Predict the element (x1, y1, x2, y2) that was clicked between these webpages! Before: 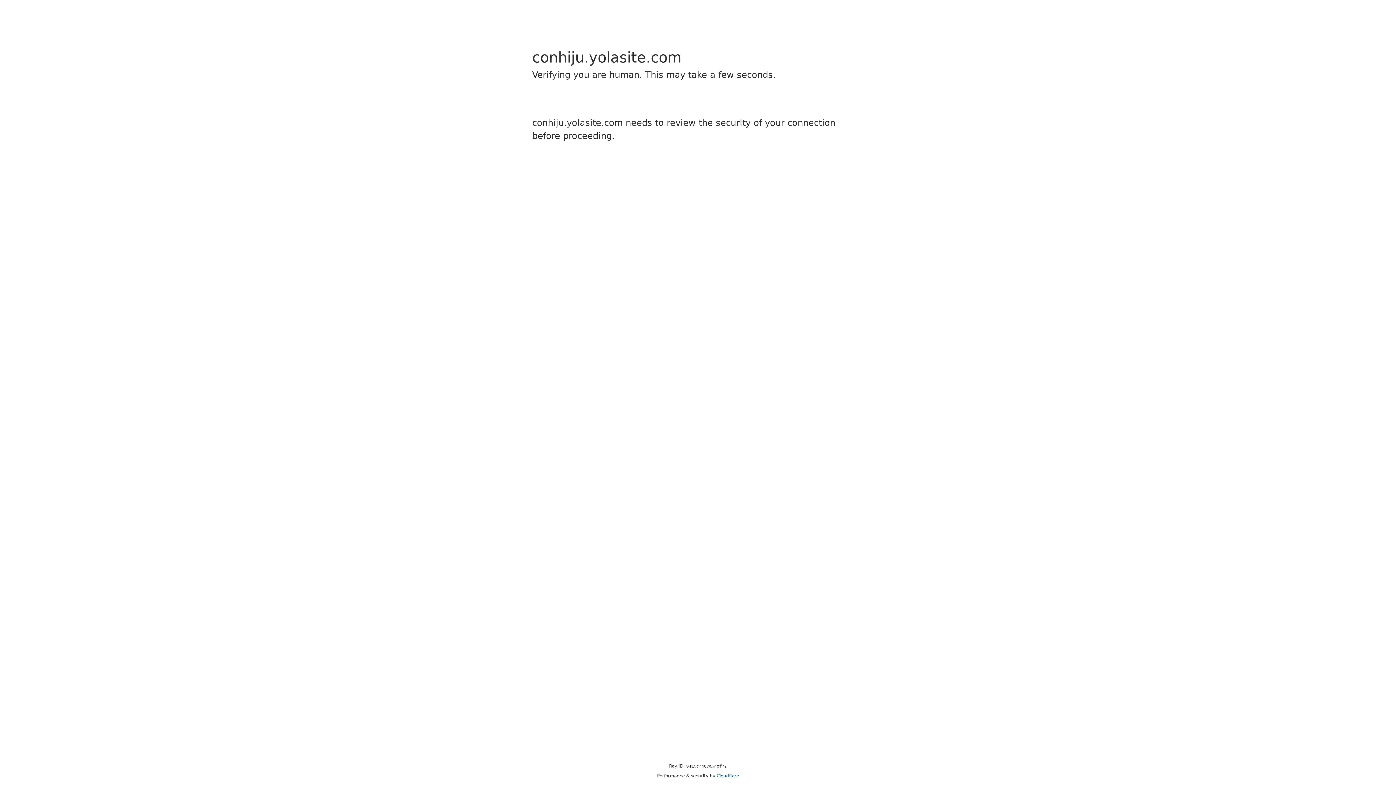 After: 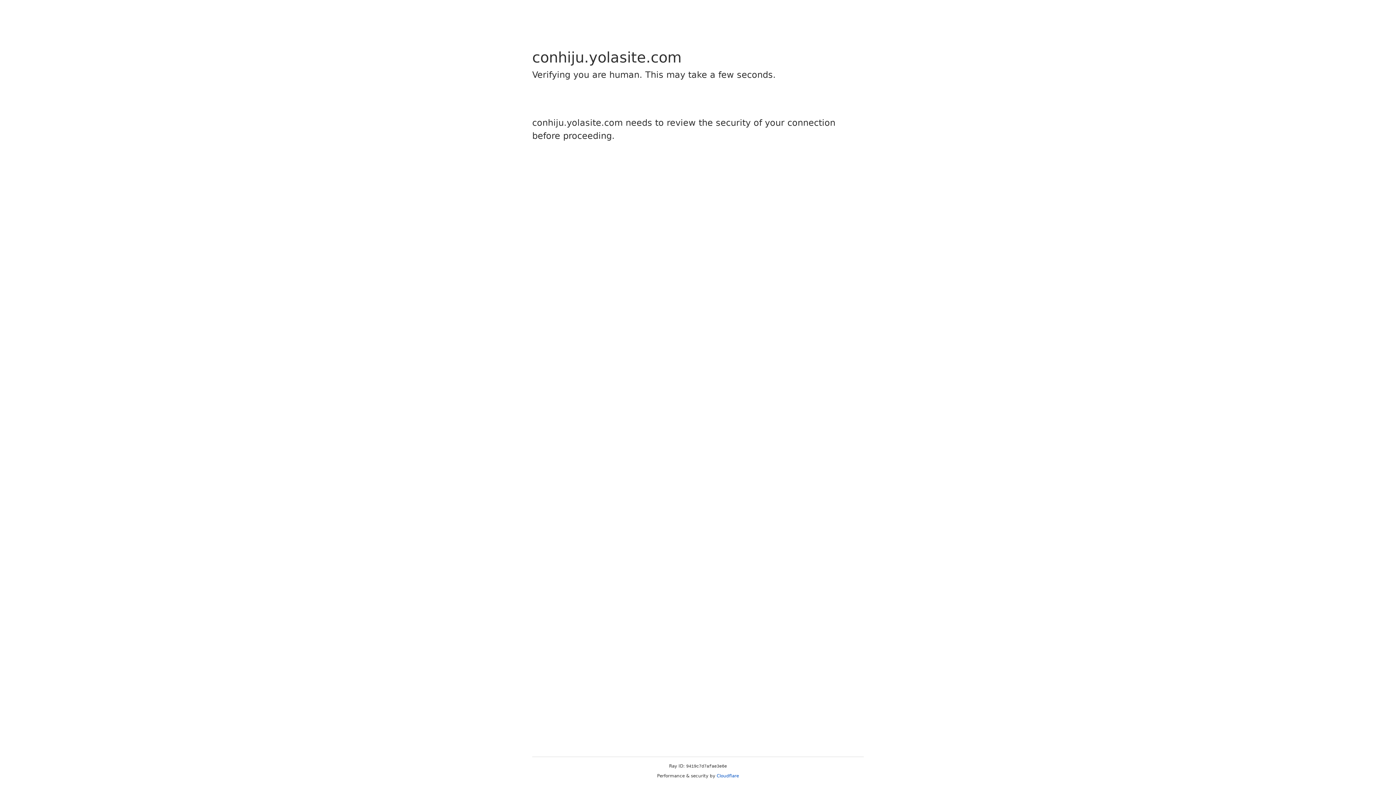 Action: label: Cloudflare bbox: (716, 773, 739, 778)